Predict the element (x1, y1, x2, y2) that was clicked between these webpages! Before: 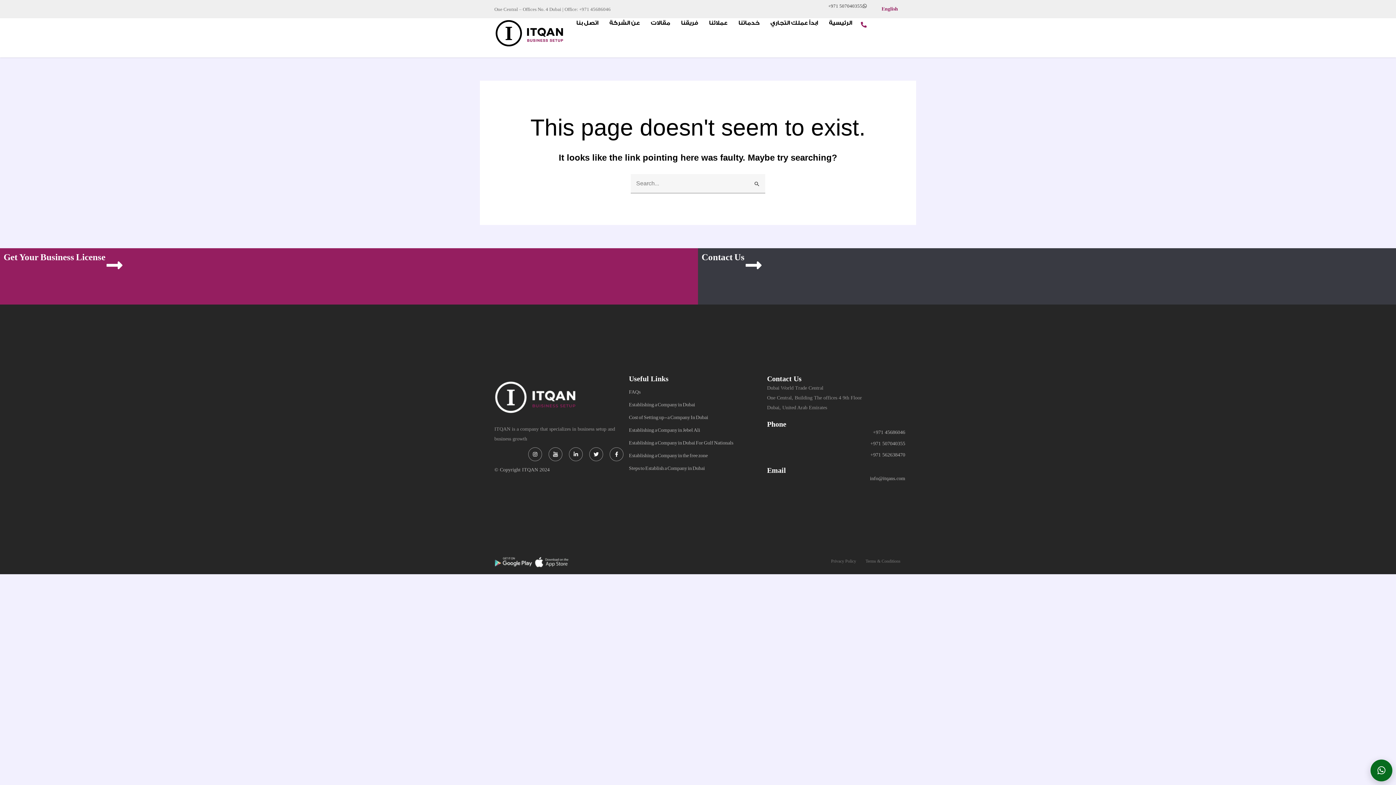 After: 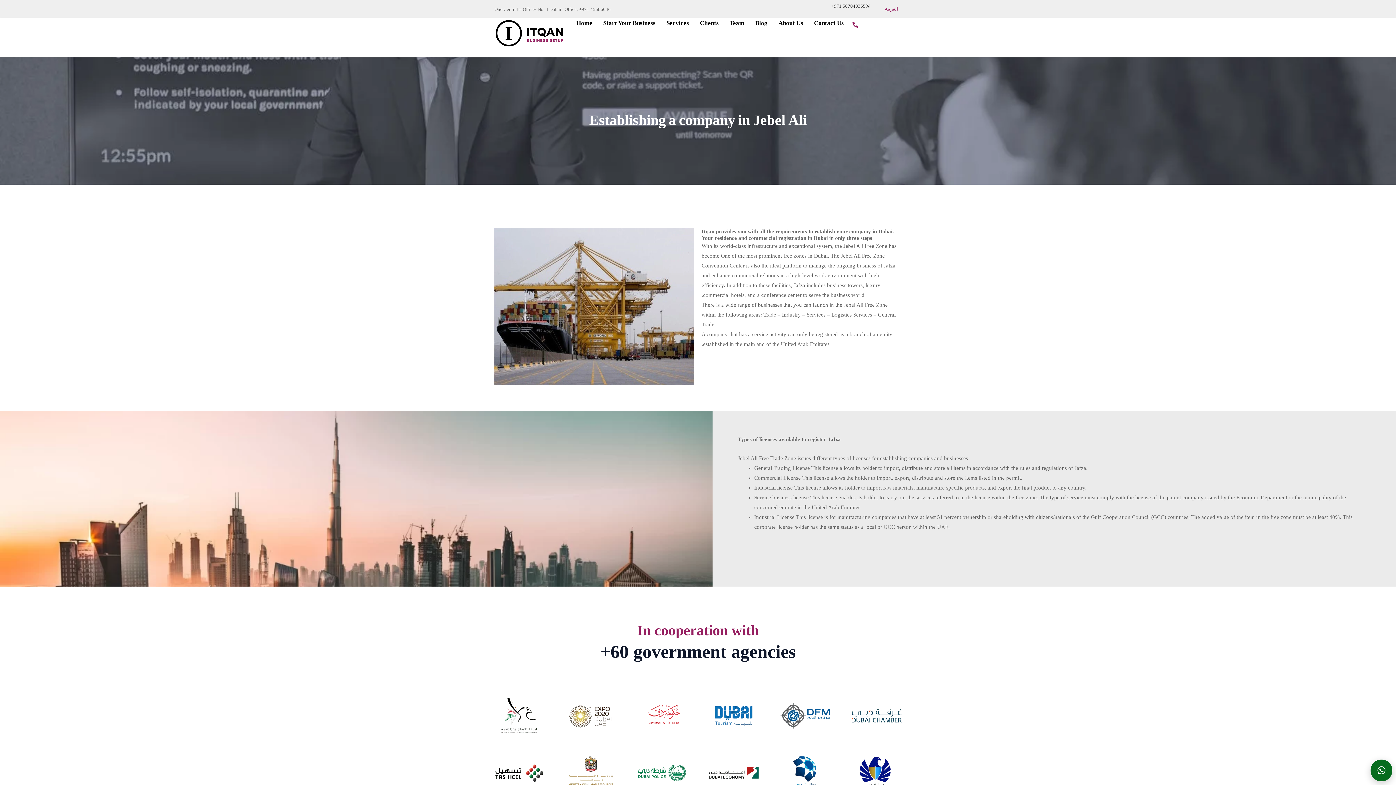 Action: label: Establishing a Company in Jebel Ali bbox: (629, 421, 767, 434)